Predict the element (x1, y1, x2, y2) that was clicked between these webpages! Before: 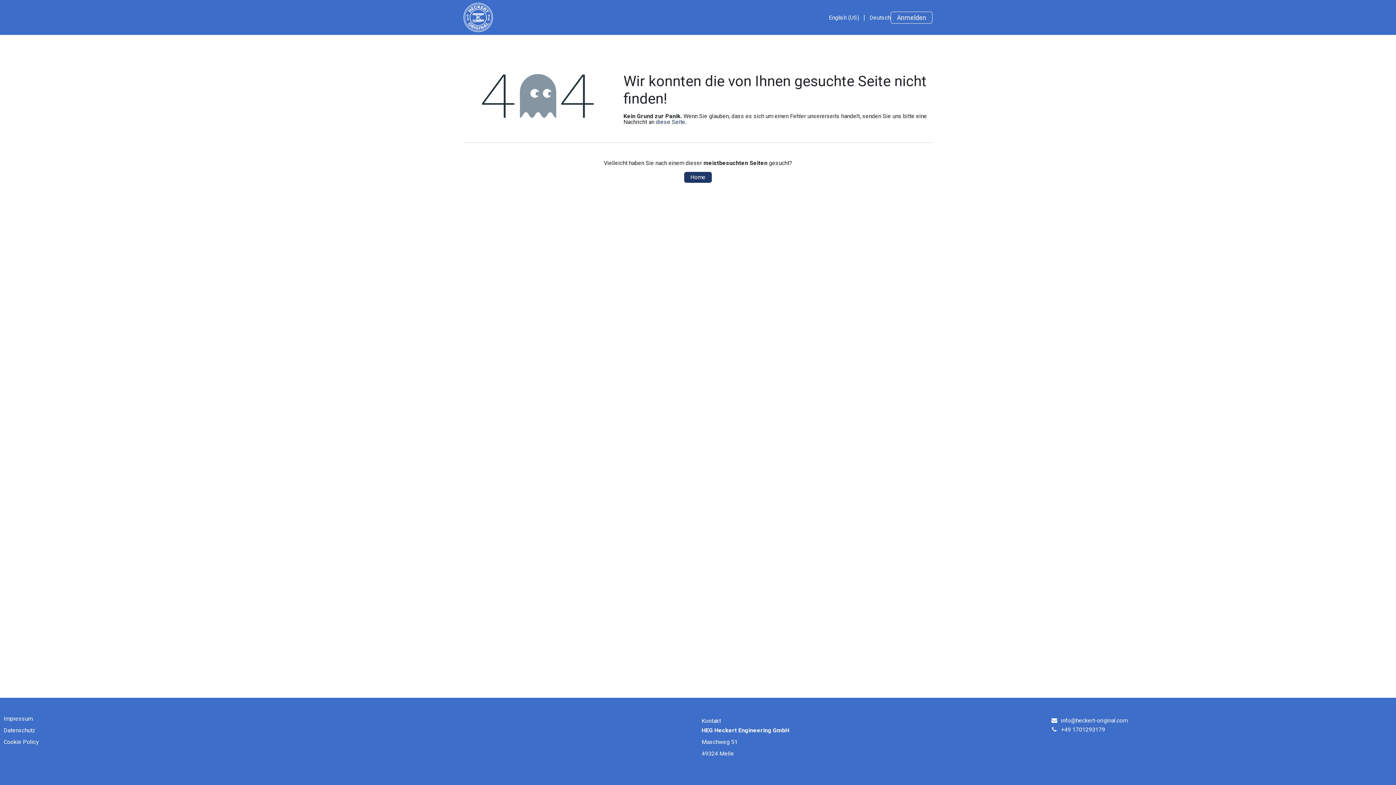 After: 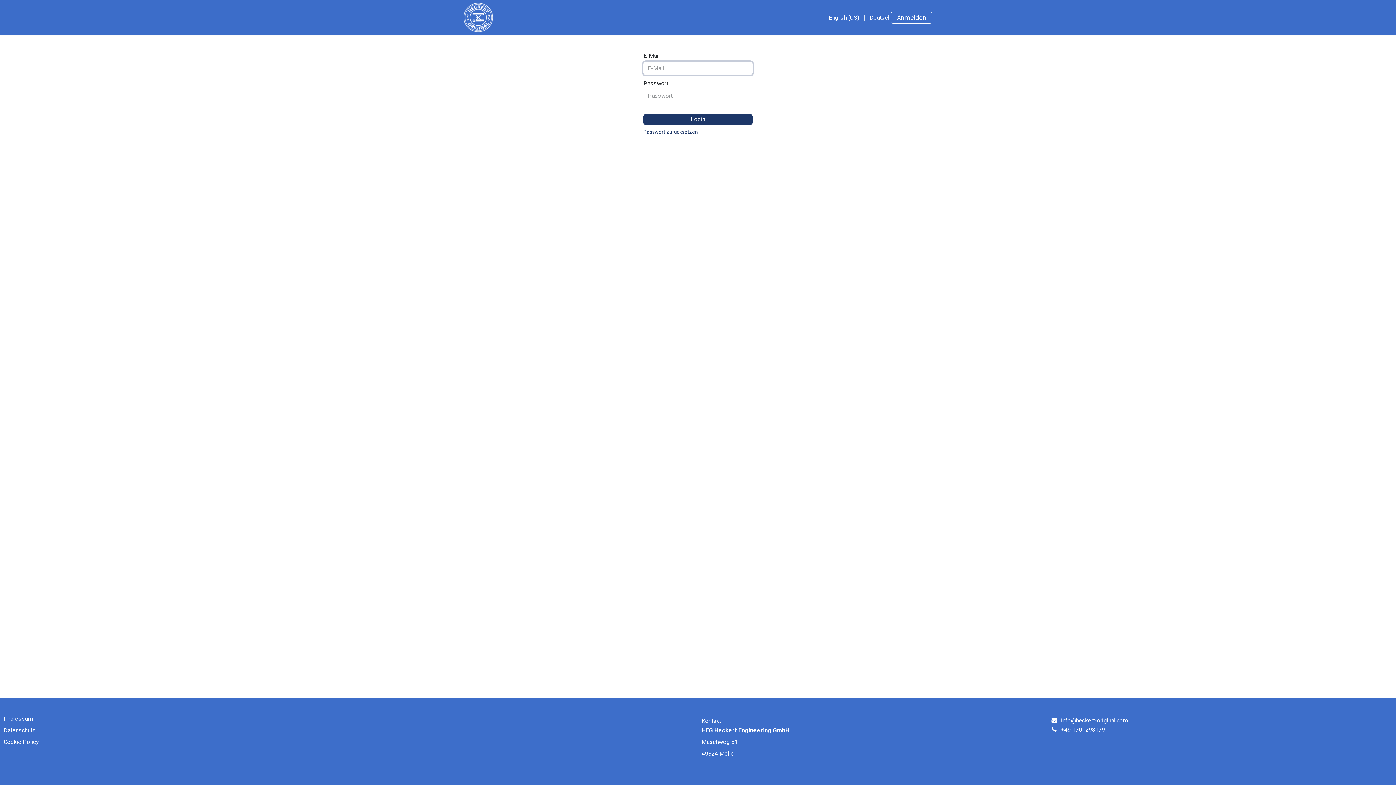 Action: label: Anmelden bbox: (890, 11, 932, 23)